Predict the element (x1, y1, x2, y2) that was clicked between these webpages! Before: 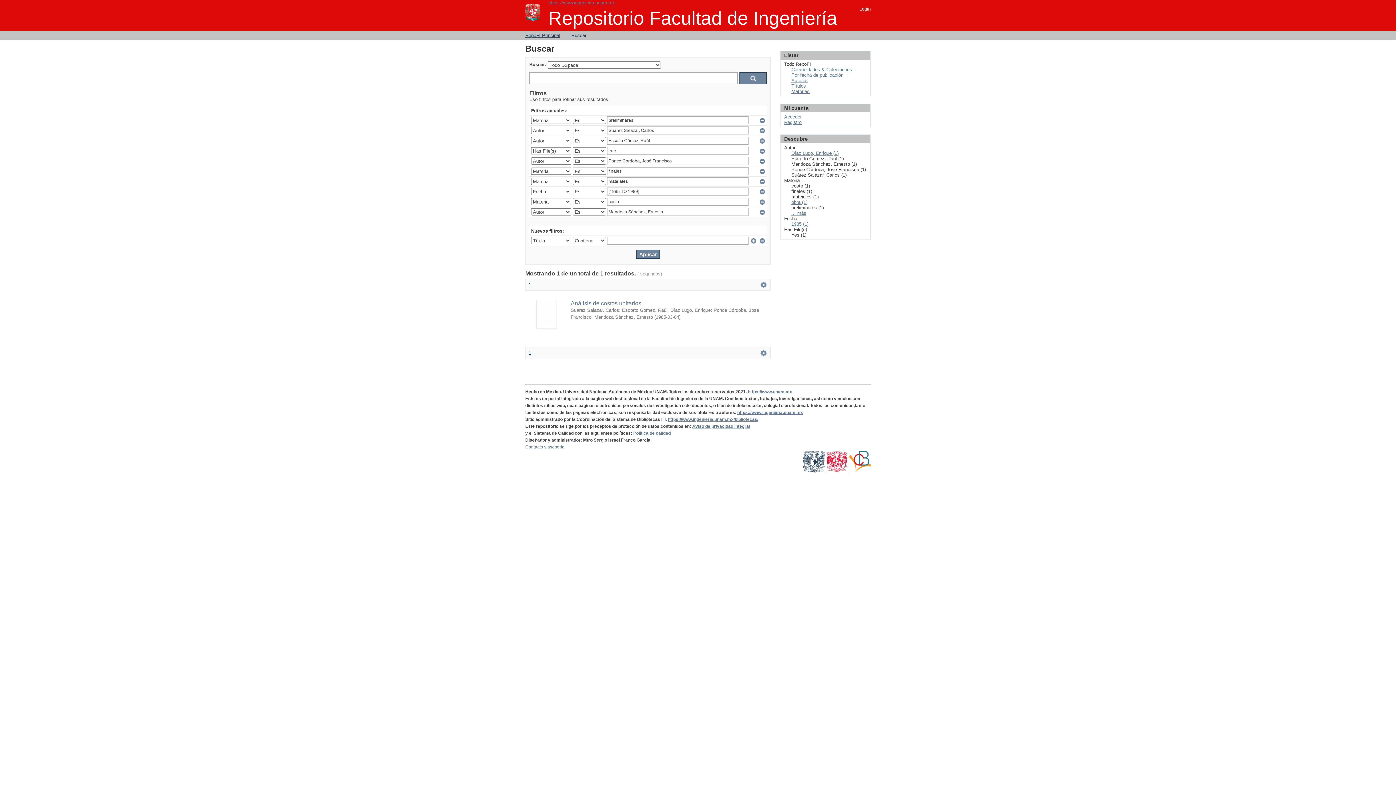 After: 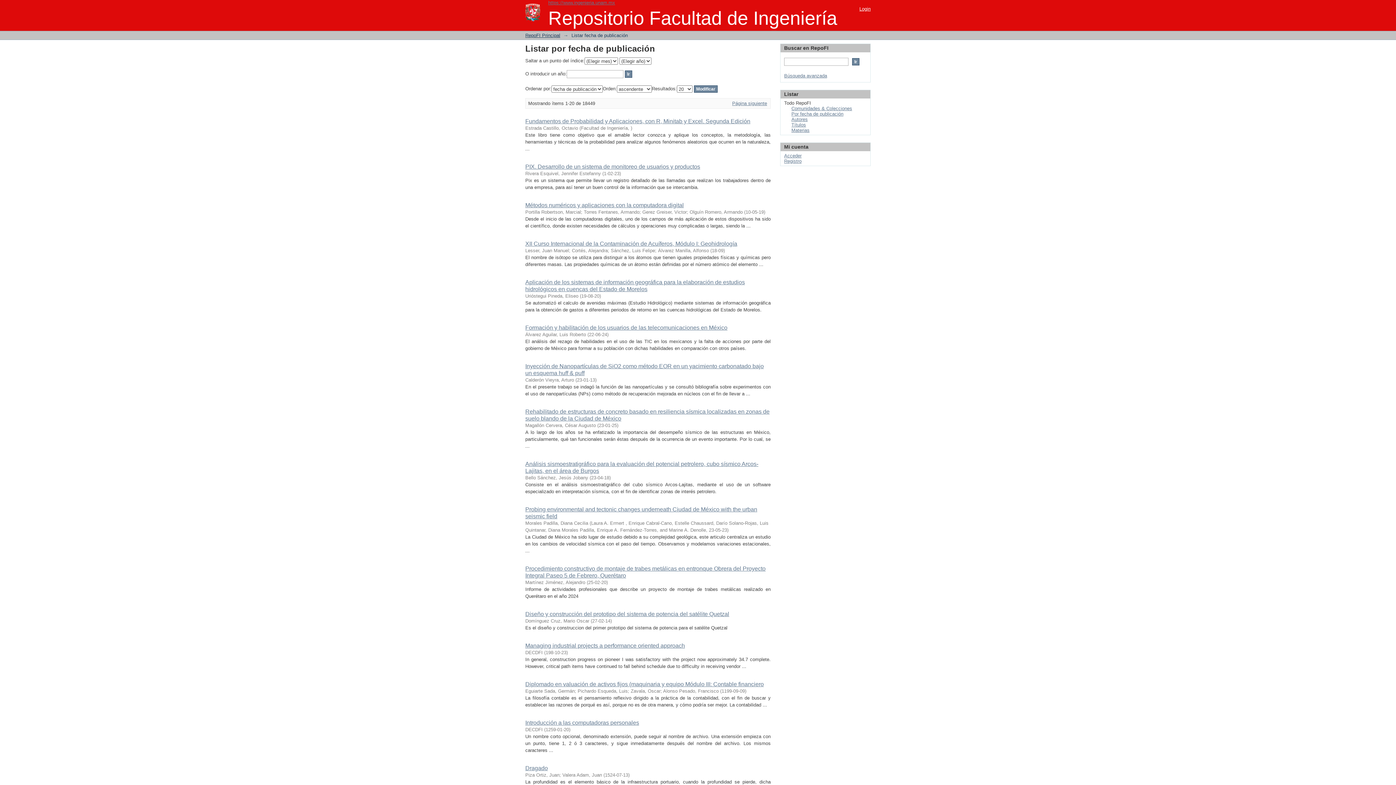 Action: label: Por fecha de publicación bbox: (791, 72, 843, 77)